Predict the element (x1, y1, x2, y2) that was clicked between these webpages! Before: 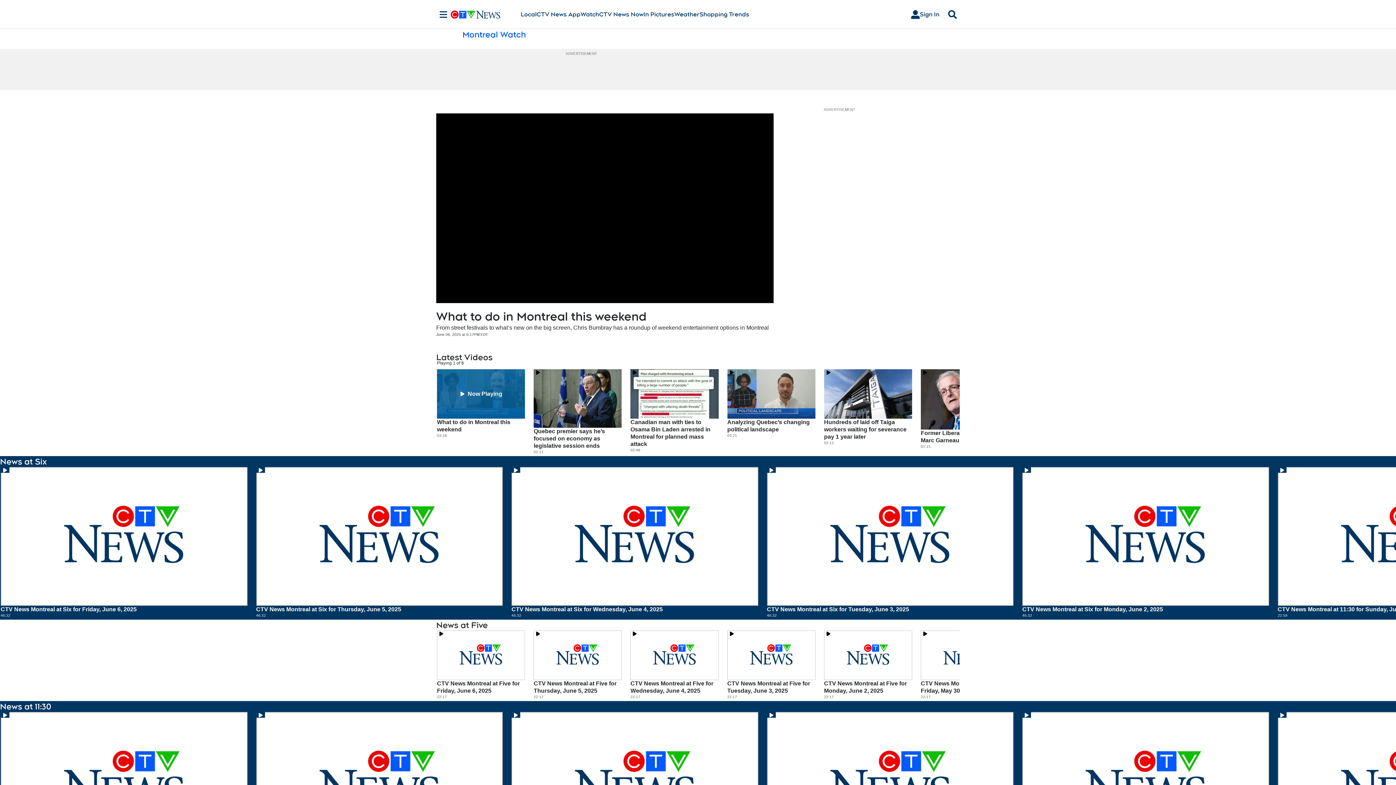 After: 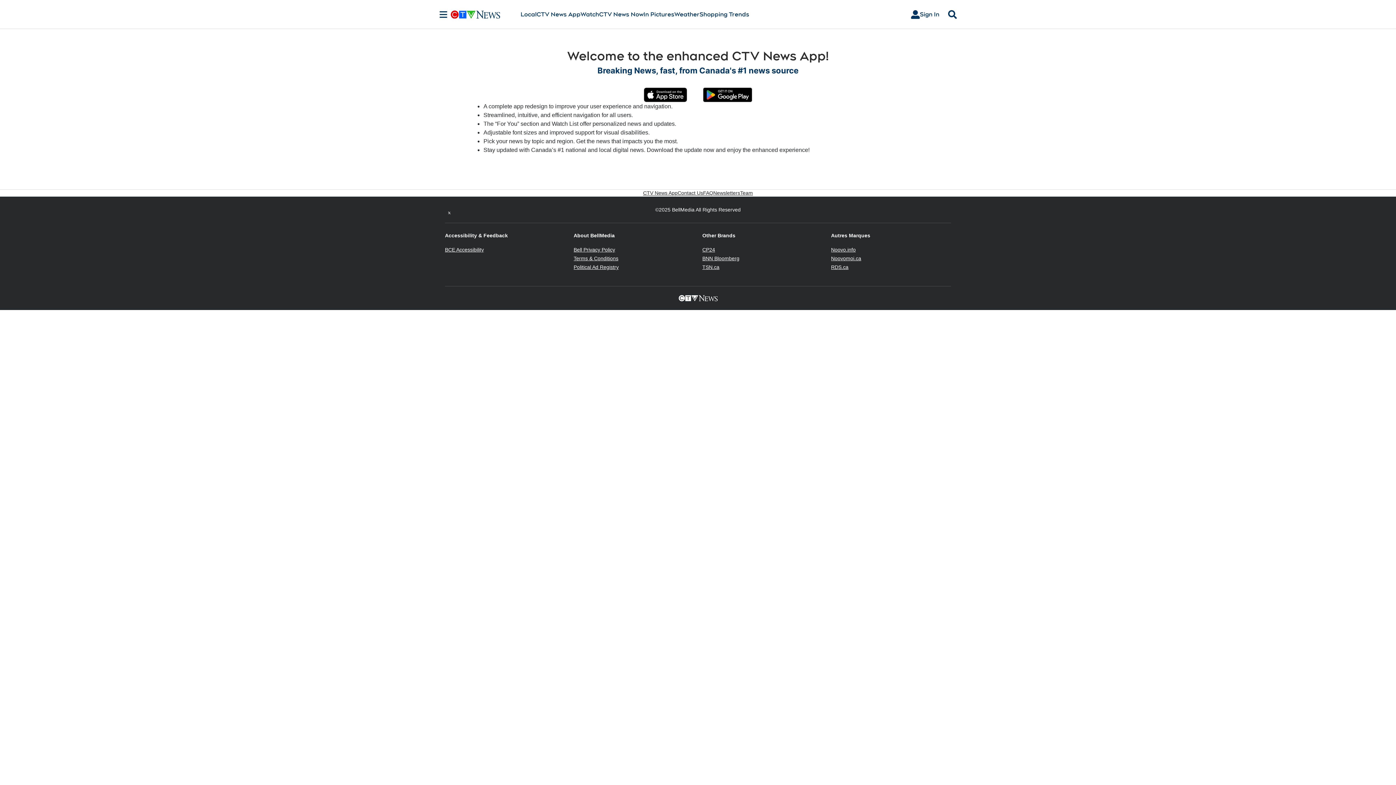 Action: bbox: (536, 10, 580, 18) label: CTV News App